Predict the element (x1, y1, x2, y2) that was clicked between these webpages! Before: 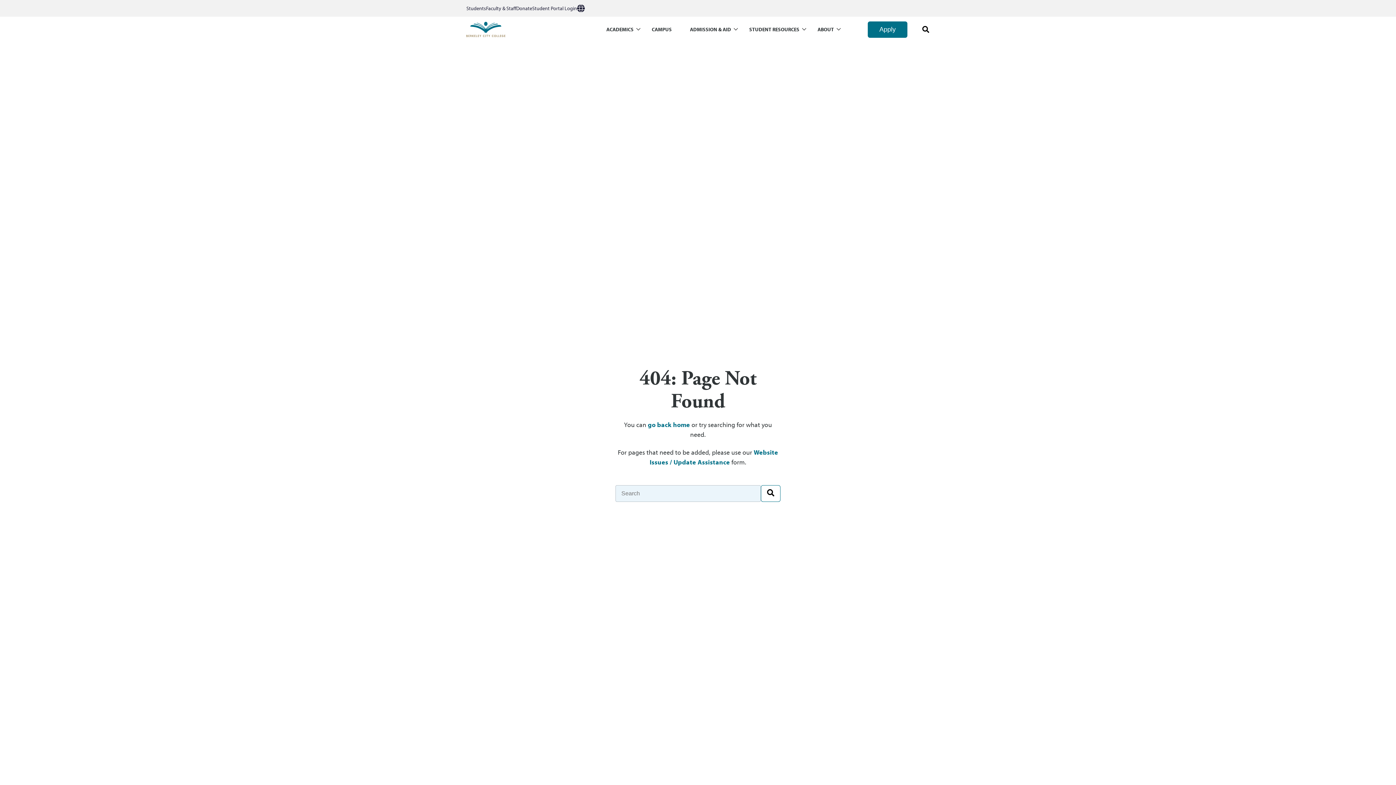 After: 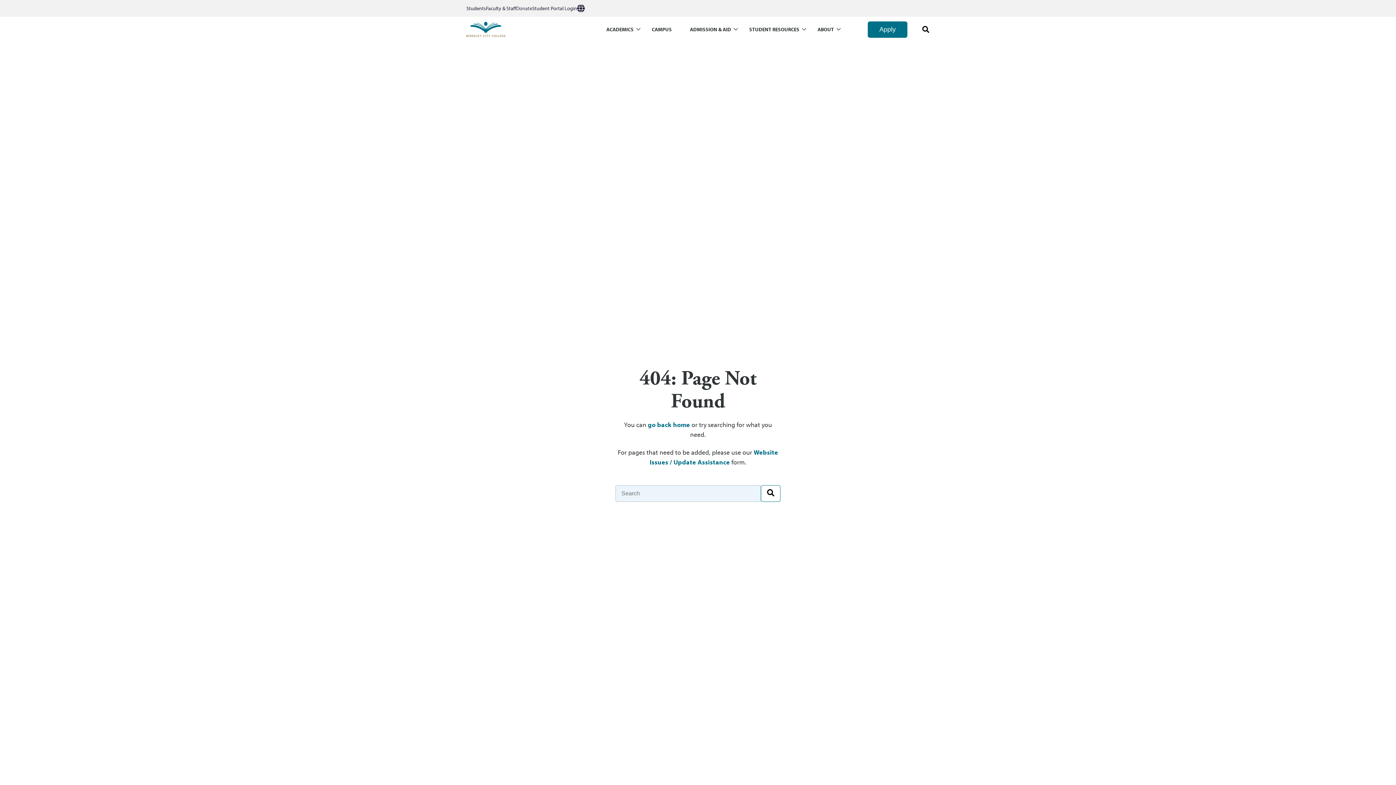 Action: bbox: (516, 4, 532, 12) label: Donate